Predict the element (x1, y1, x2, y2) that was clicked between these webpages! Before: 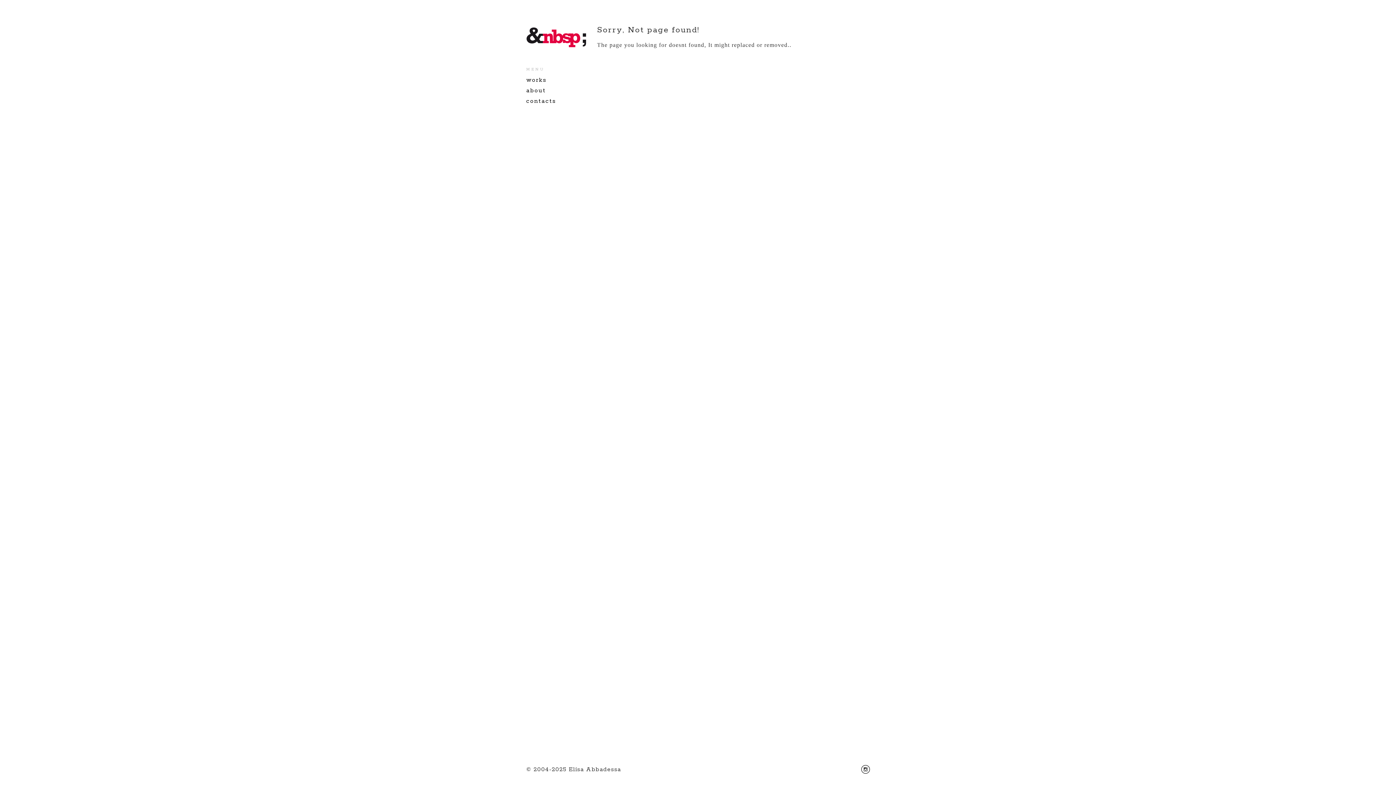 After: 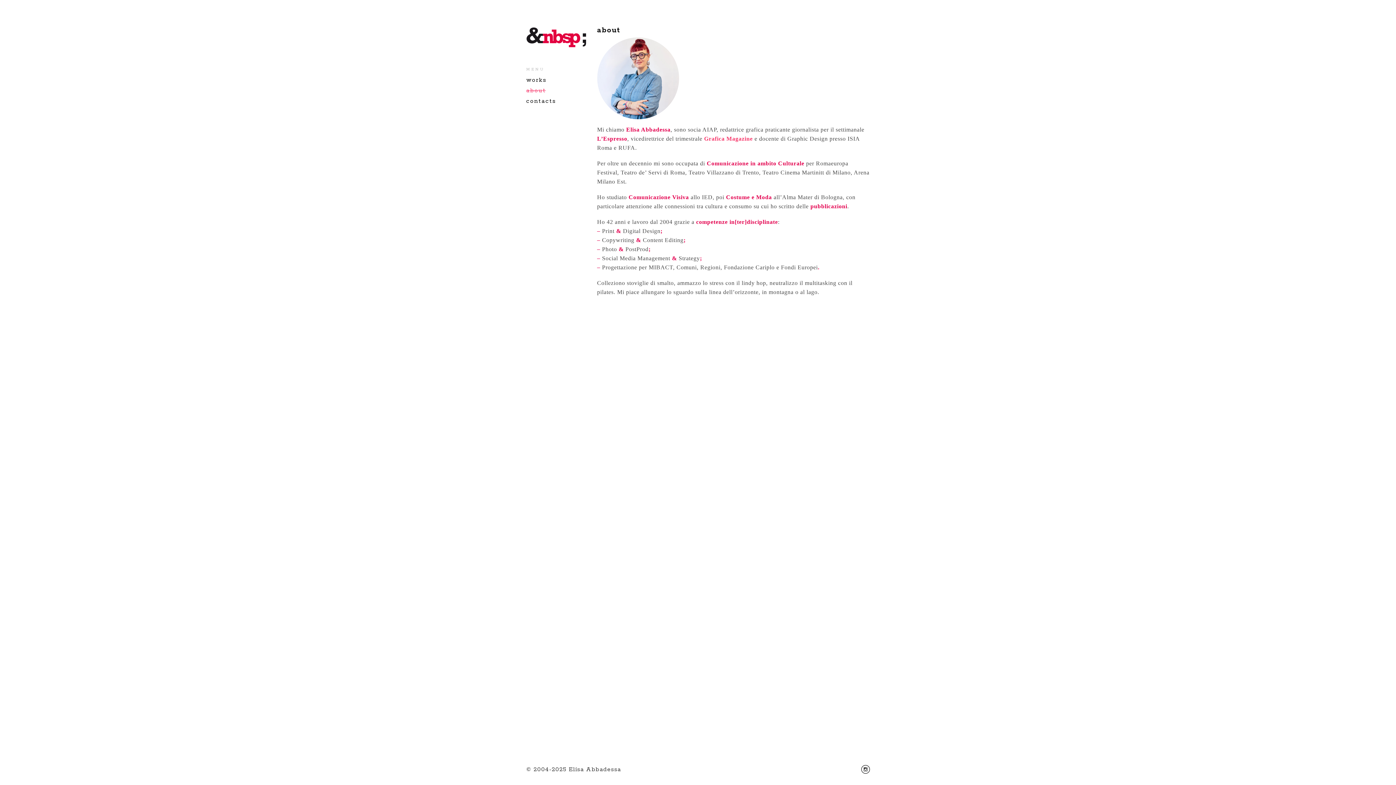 Action: bbox: (526, 86, 546, 94) label: about